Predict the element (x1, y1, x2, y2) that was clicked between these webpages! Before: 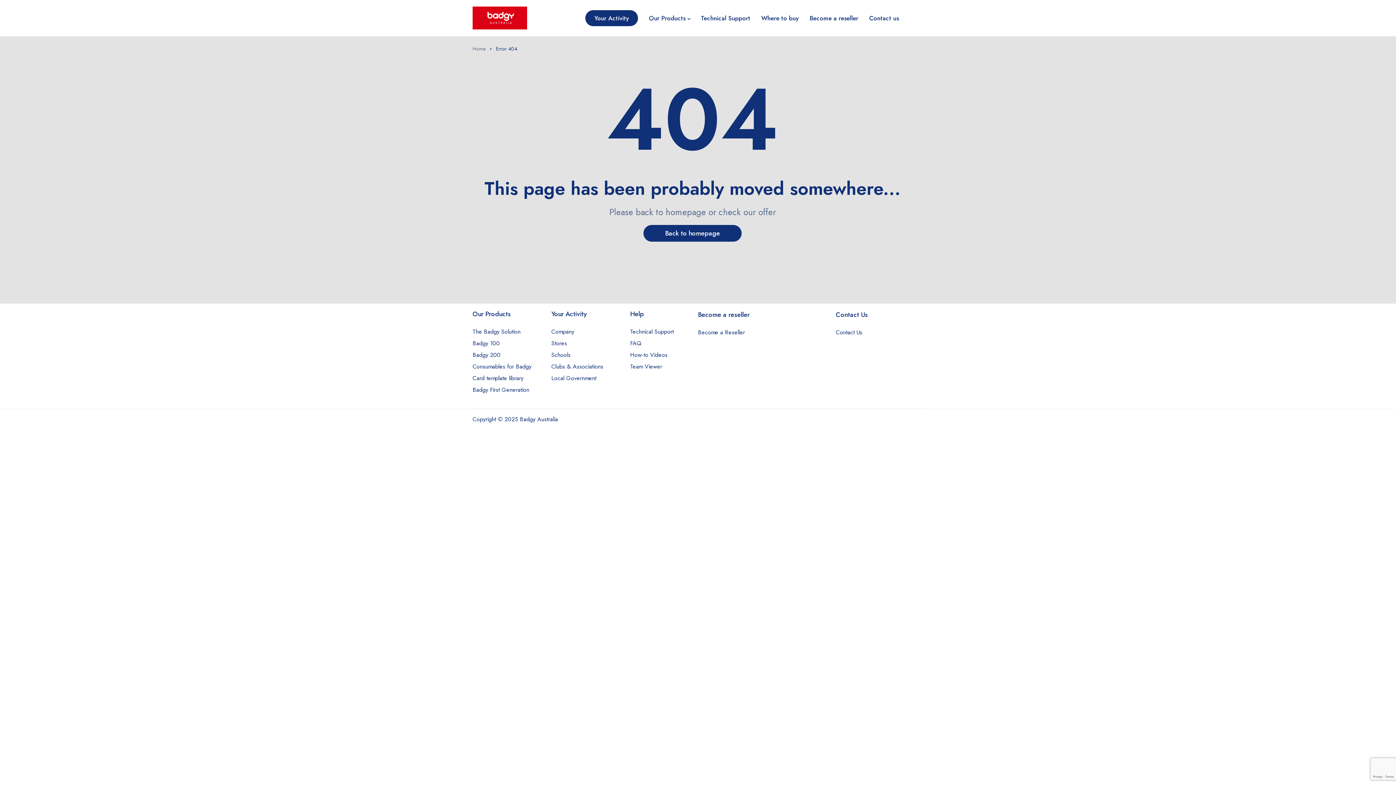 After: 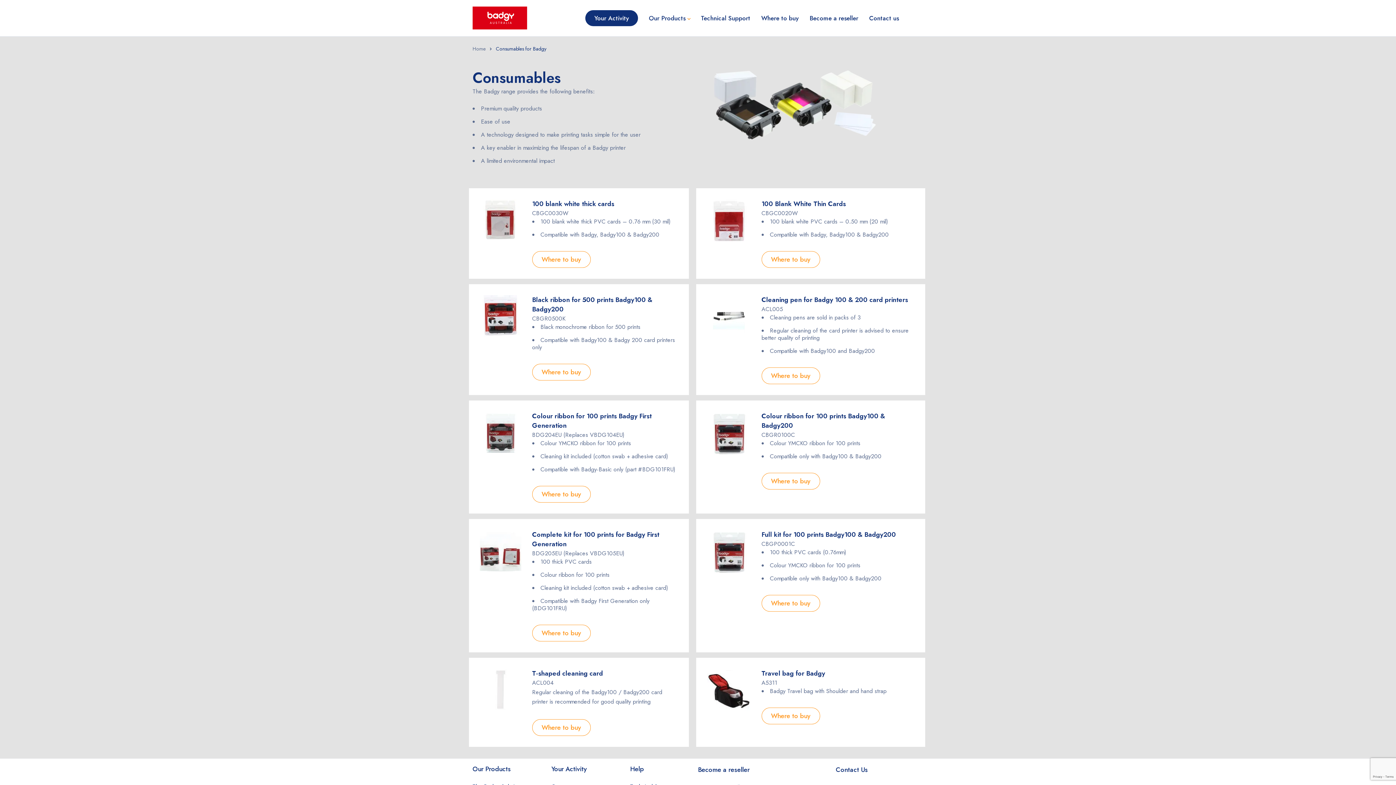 Action: bbox: (472, 362, 531, 370) label: Consumables for Badgy